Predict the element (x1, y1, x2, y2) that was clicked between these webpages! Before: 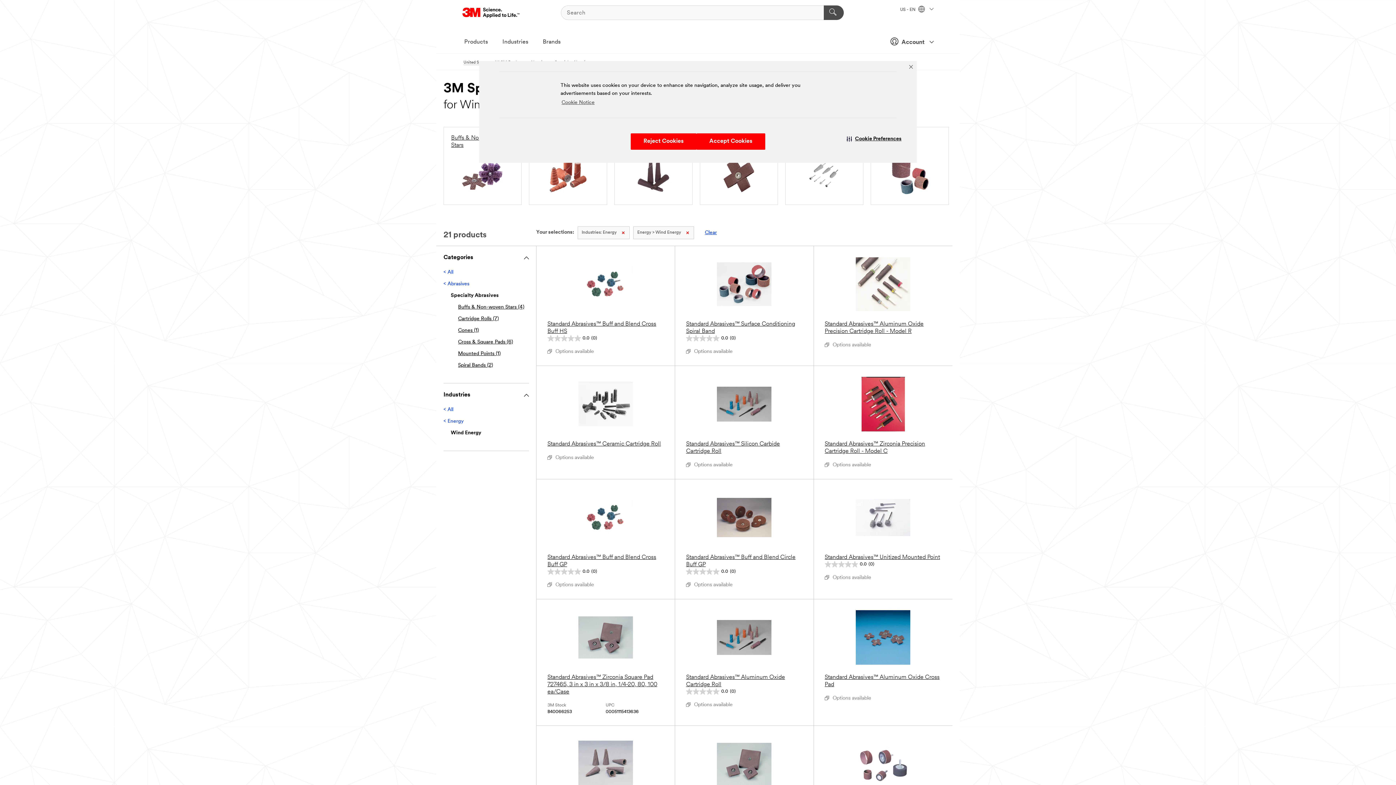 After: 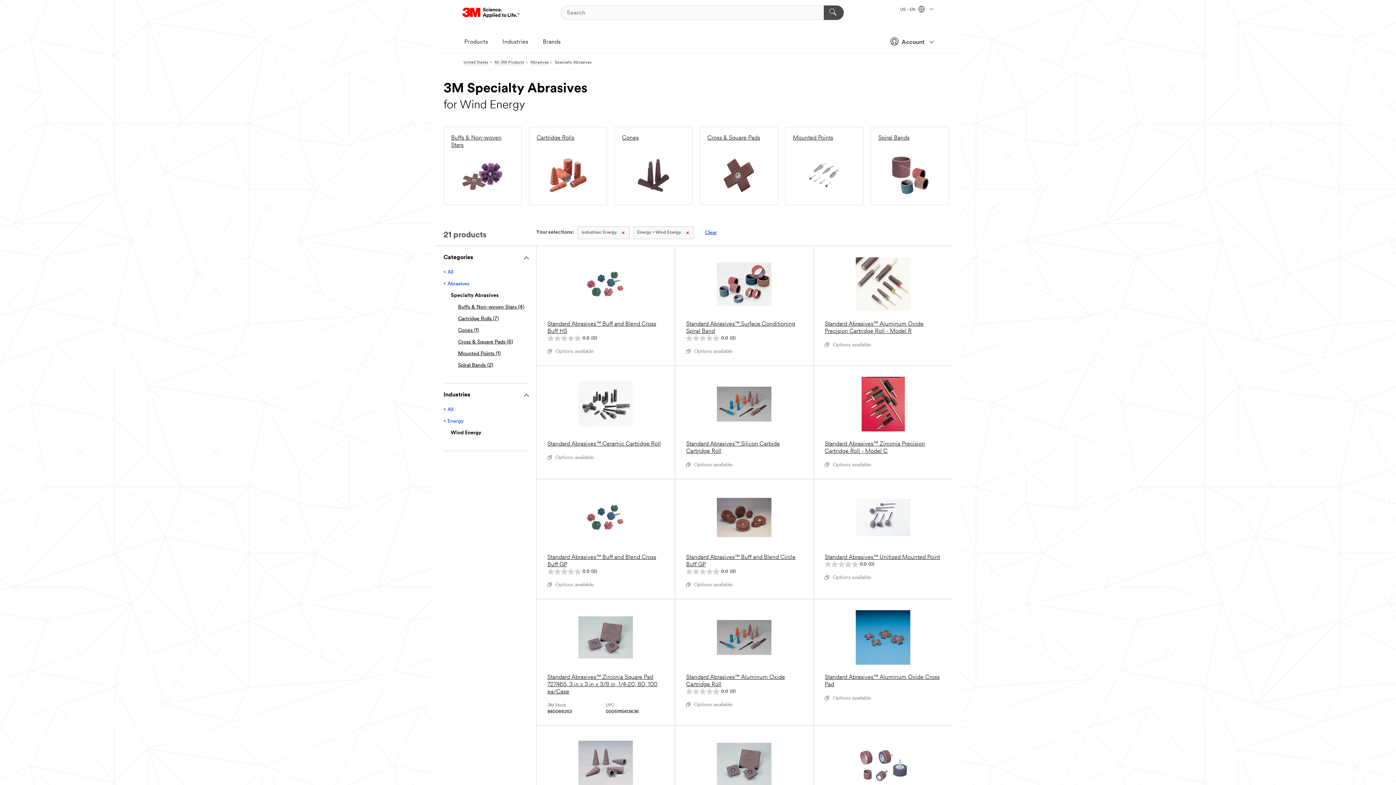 Action: bbox: (906, 62, 915, 71) label: Close Banner